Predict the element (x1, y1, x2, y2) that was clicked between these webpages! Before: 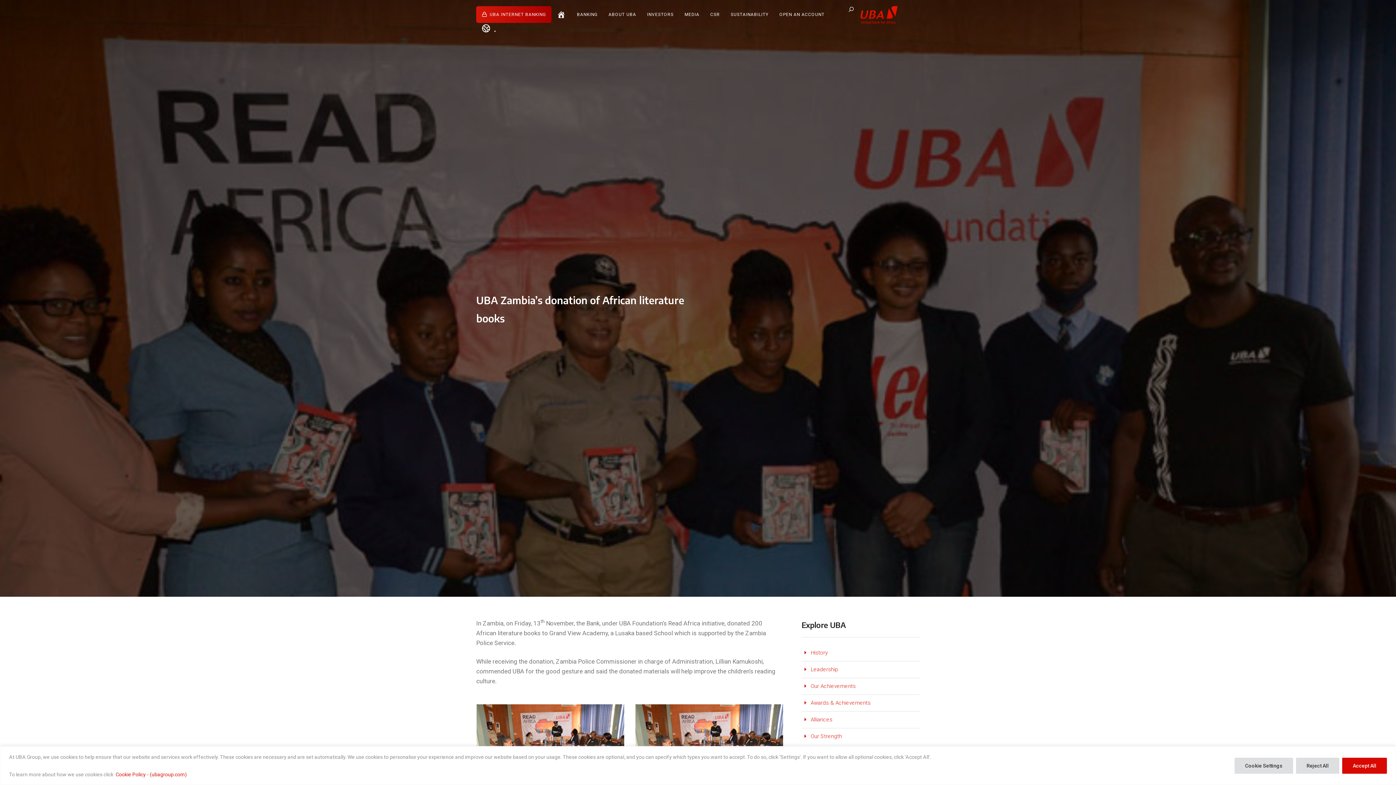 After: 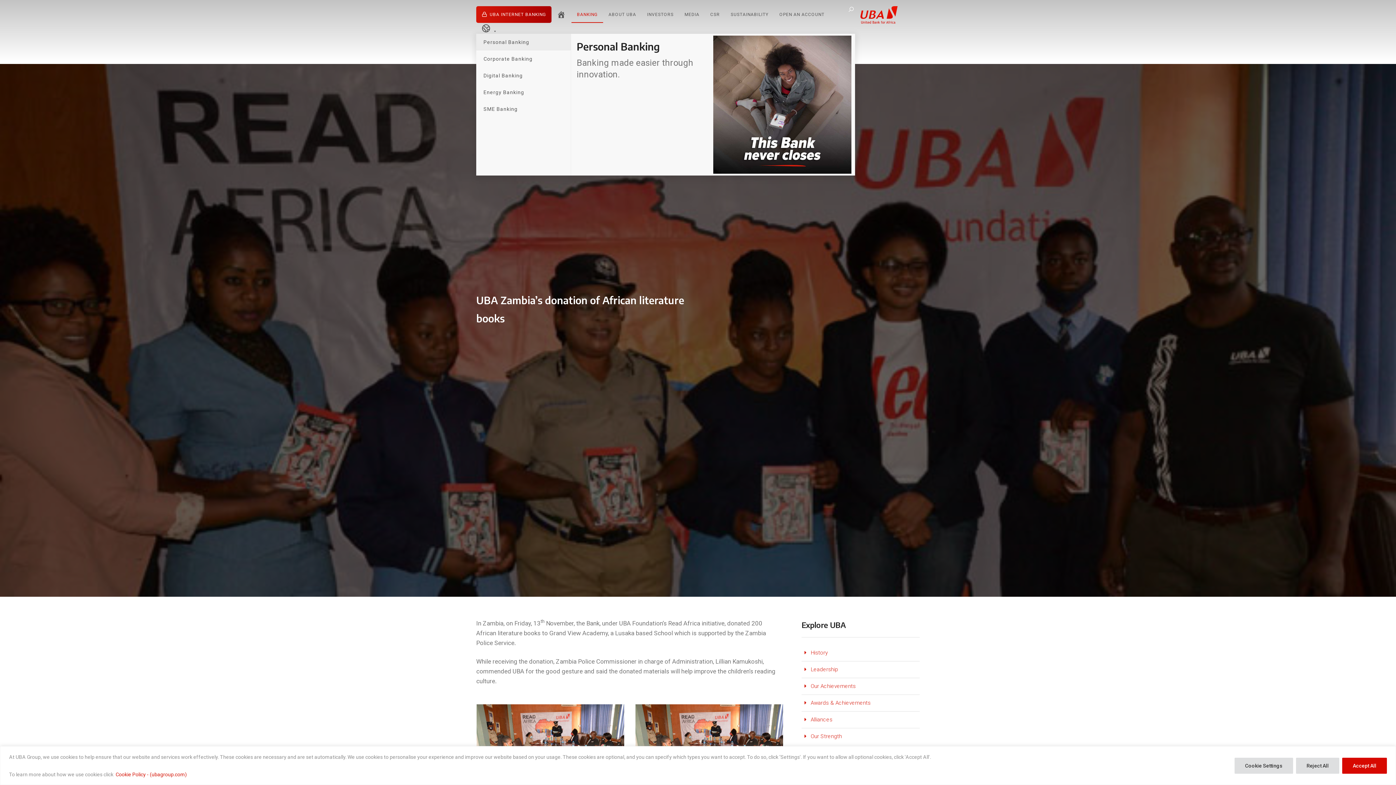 Action: bbox: (571, 6, 603, 22) label: BANKING